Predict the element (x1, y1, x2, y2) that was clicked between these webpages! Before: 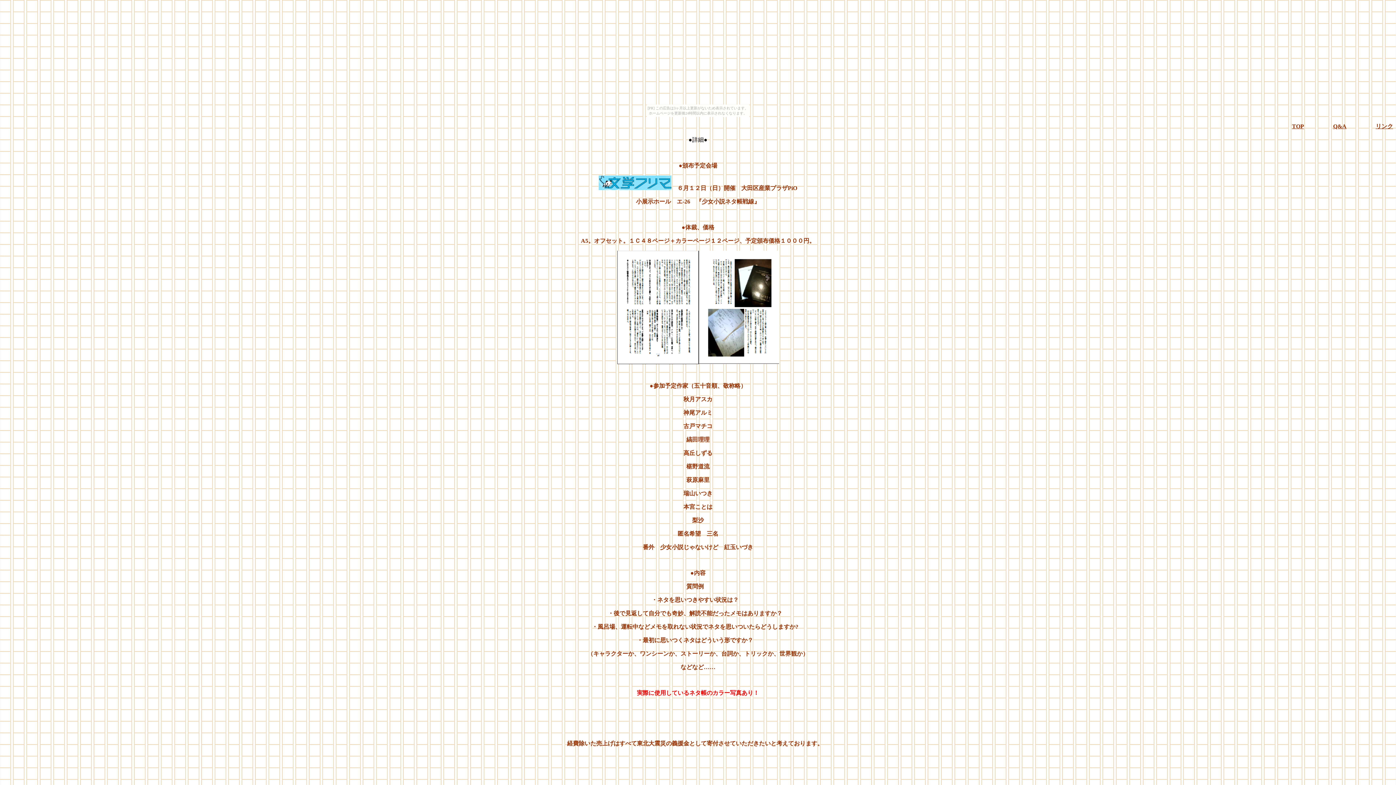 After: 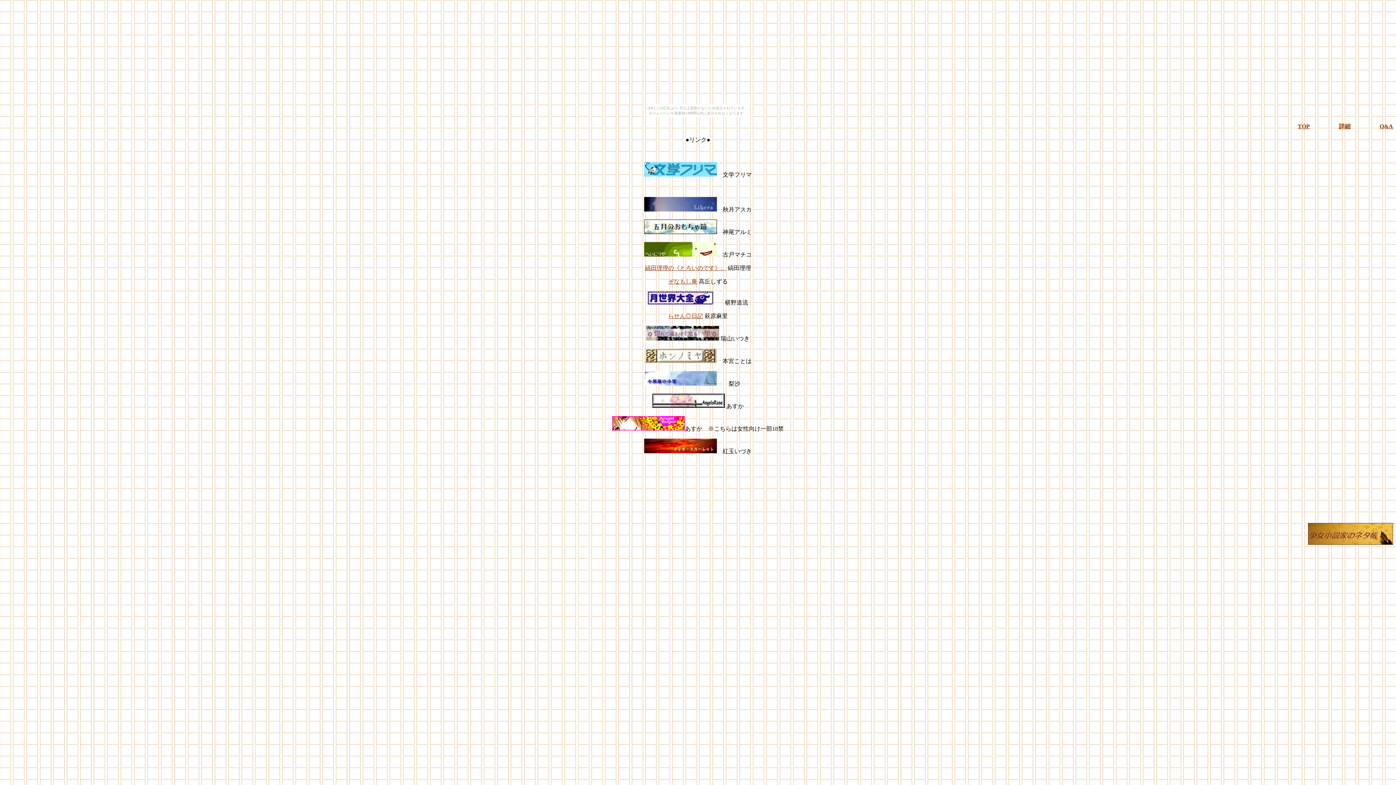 Action: label: リンク bbox: (1376, 123, 1393, 129)